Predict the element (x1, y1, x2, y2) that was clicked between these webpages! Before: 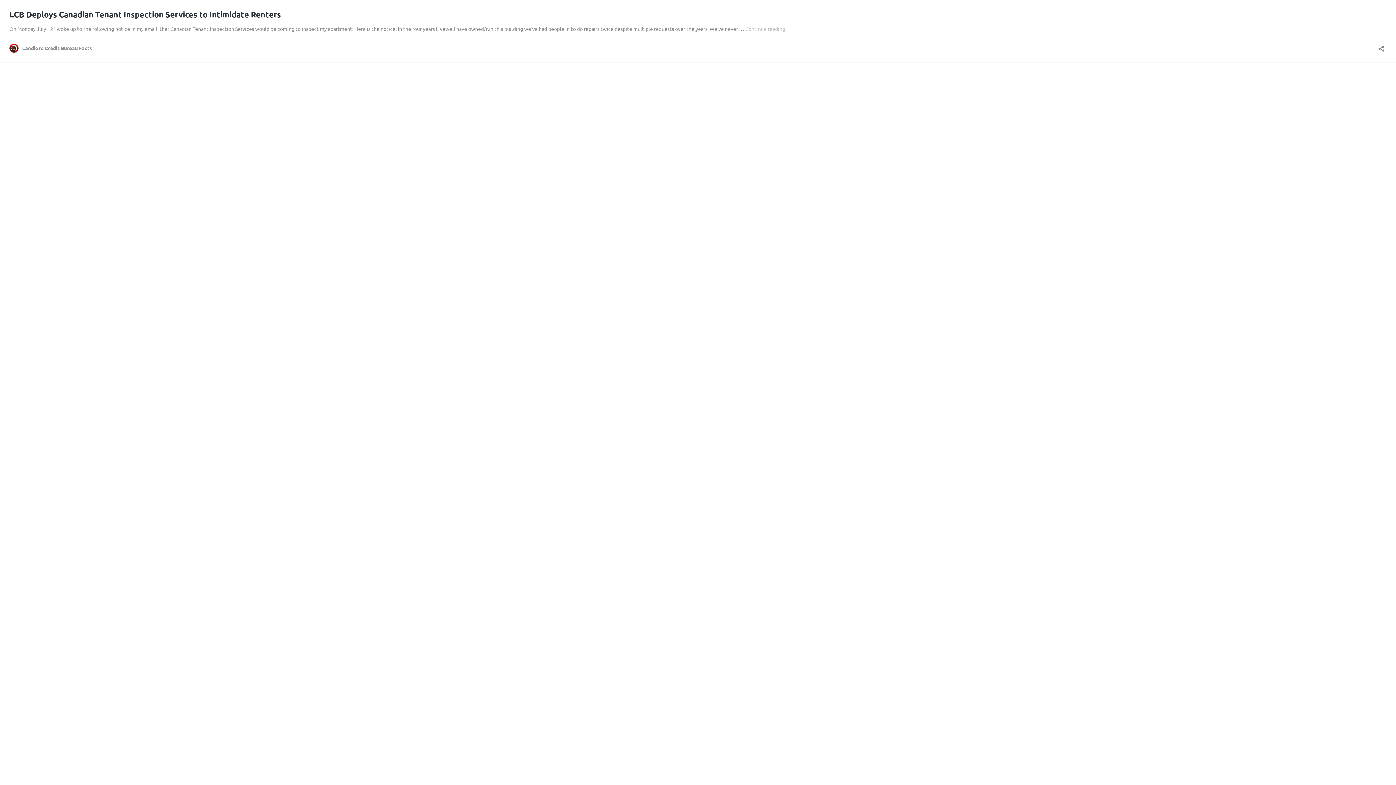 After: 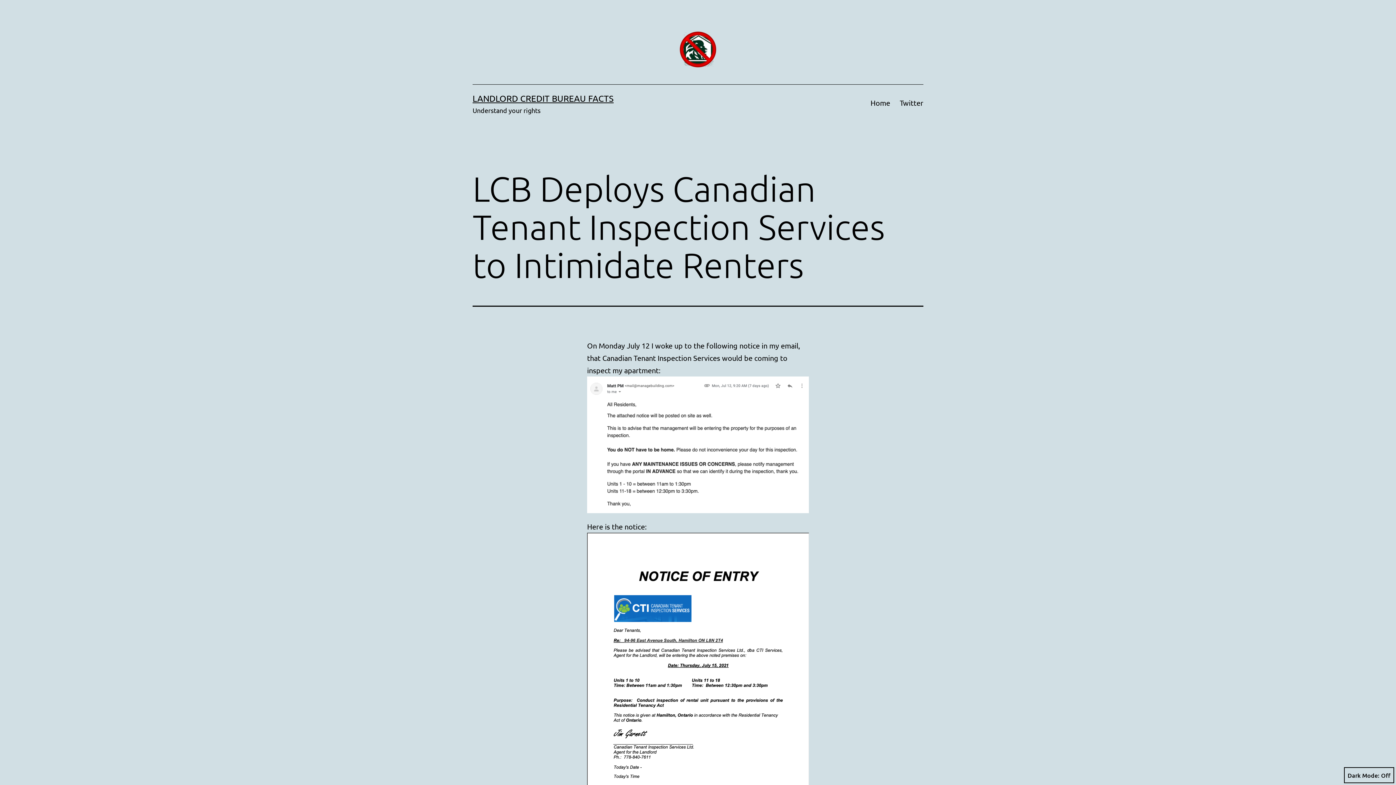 Action: bbox: (9, 9, 281, 19) label: LCB Deploys Canadian Tenant Inspection Services to Intimidate Renters